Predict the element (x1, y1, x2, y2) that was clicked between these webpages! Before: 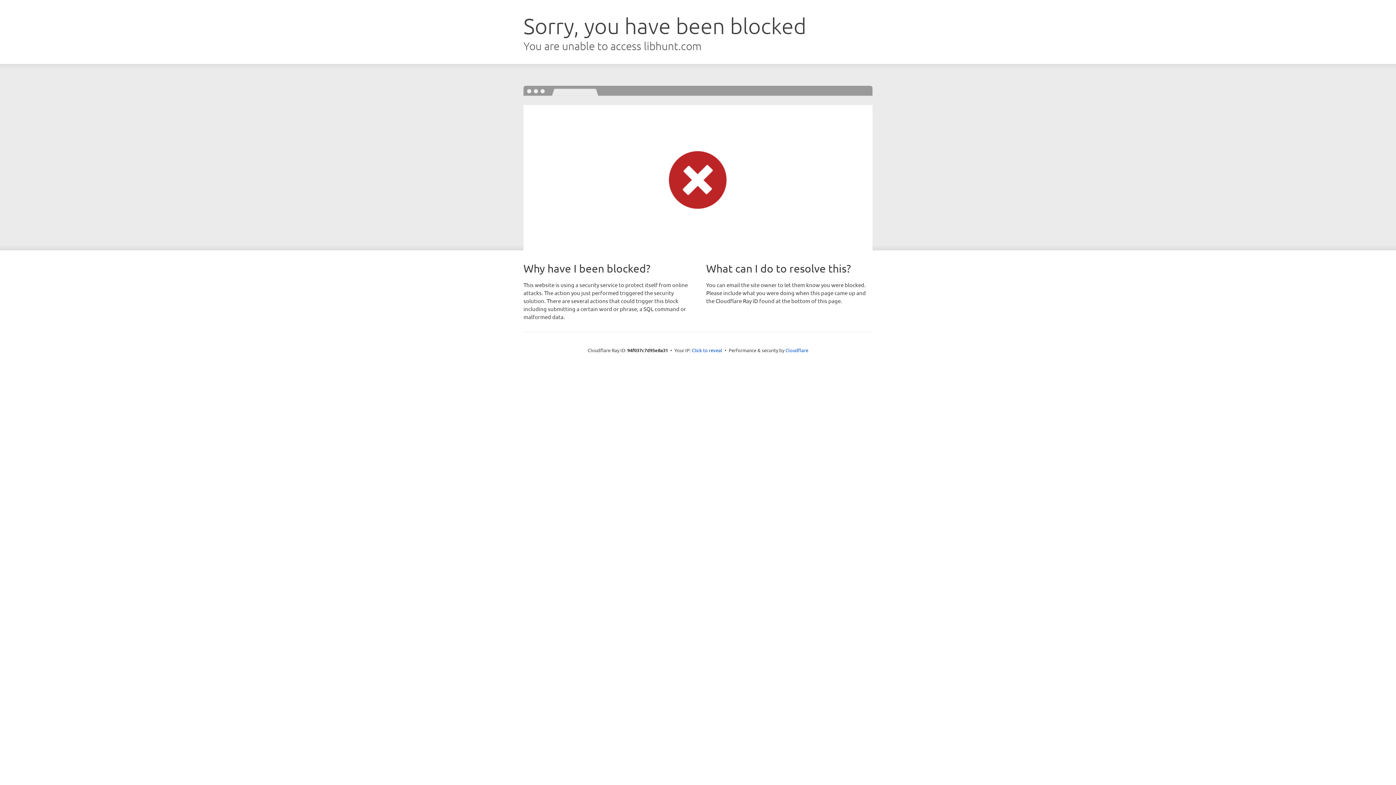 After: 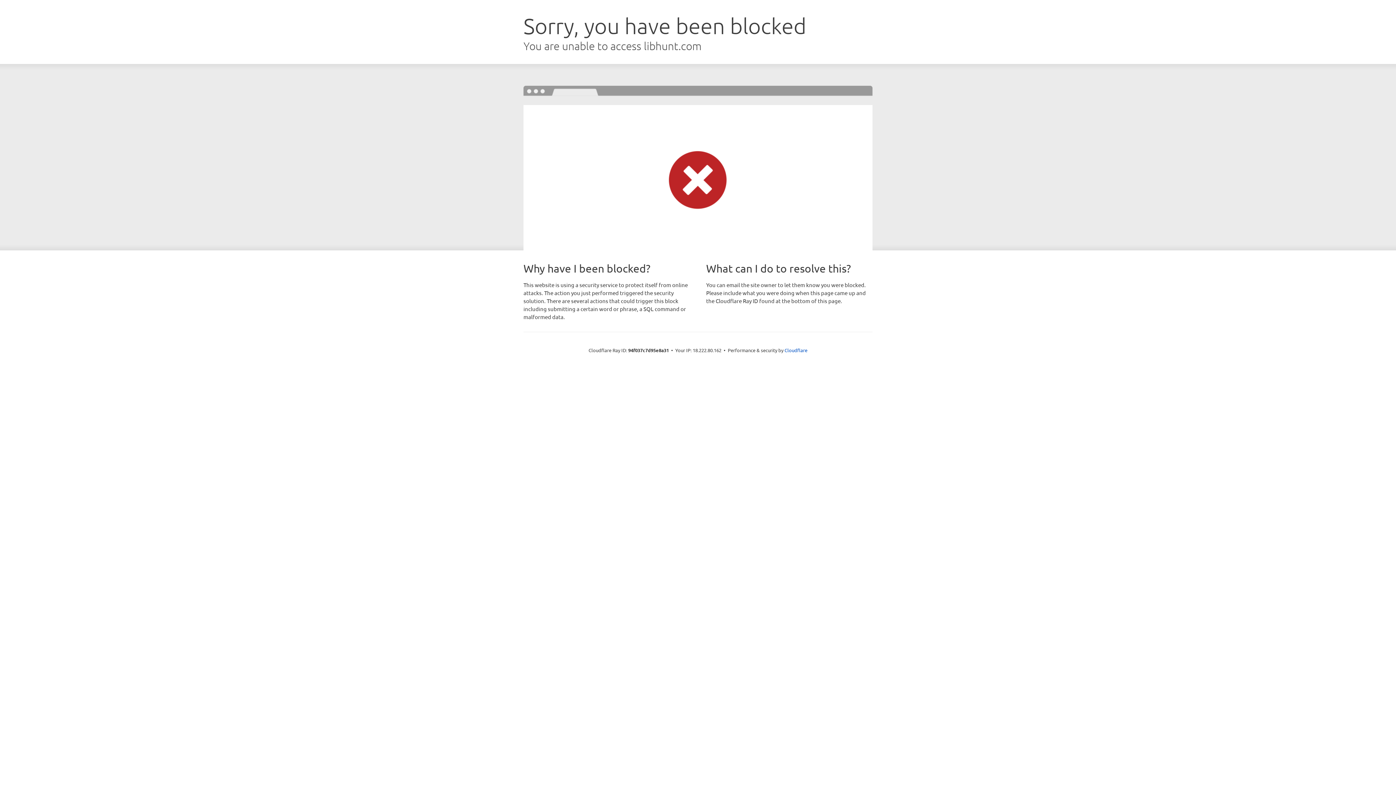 Action: bbox: (692, 346, 722, 353) label: Click to reveal